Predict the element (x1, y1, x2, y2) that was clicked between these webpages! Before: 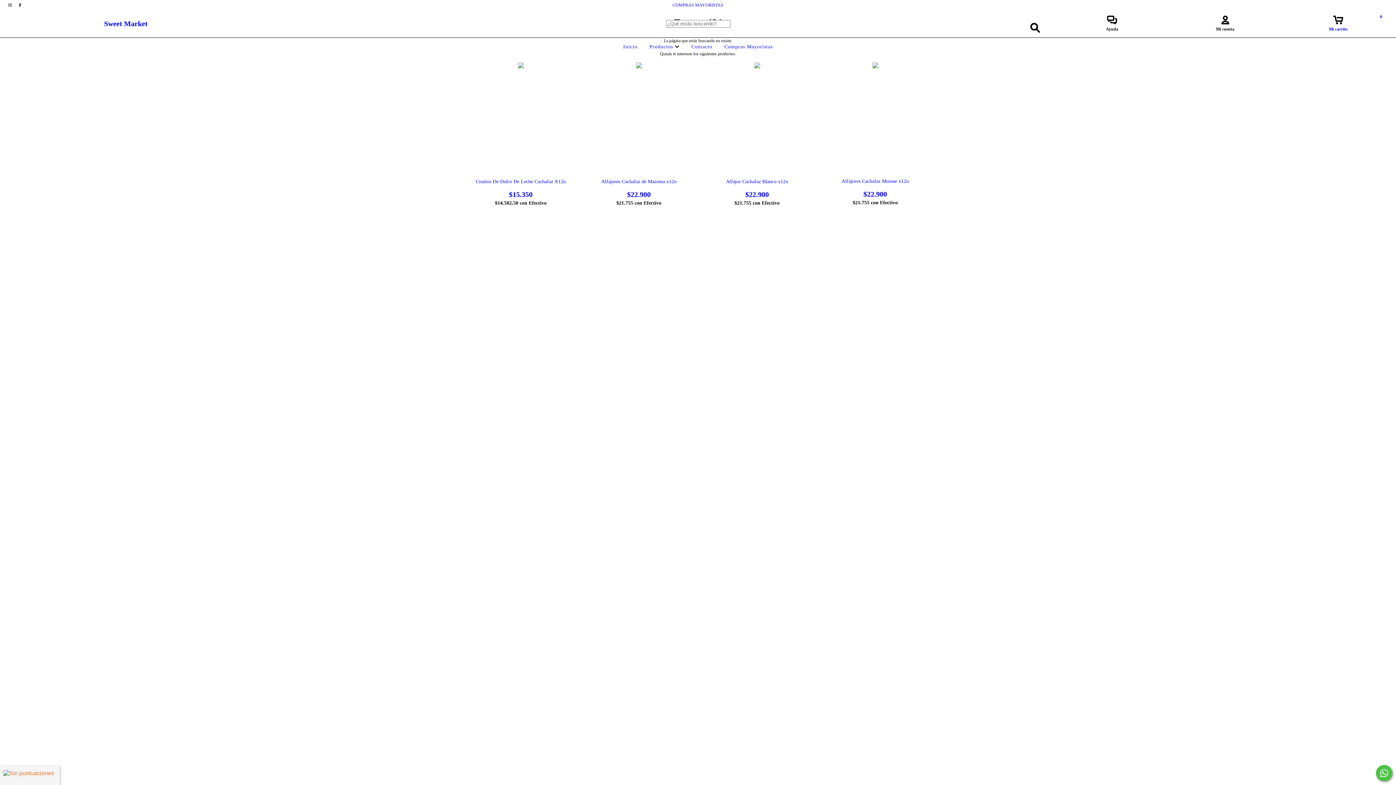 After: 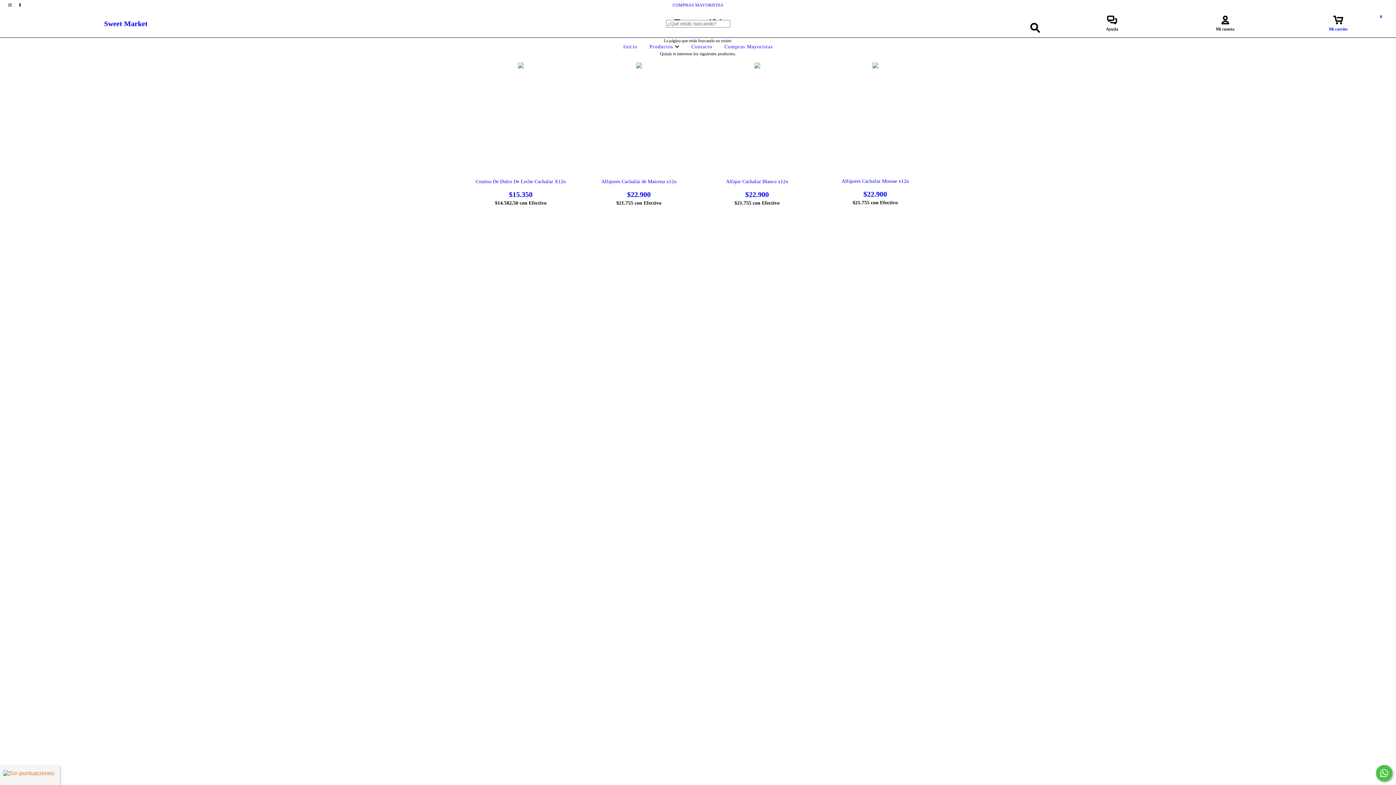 Action: bbox: (5, 2, 15, 7) label: instagram Sweet Market